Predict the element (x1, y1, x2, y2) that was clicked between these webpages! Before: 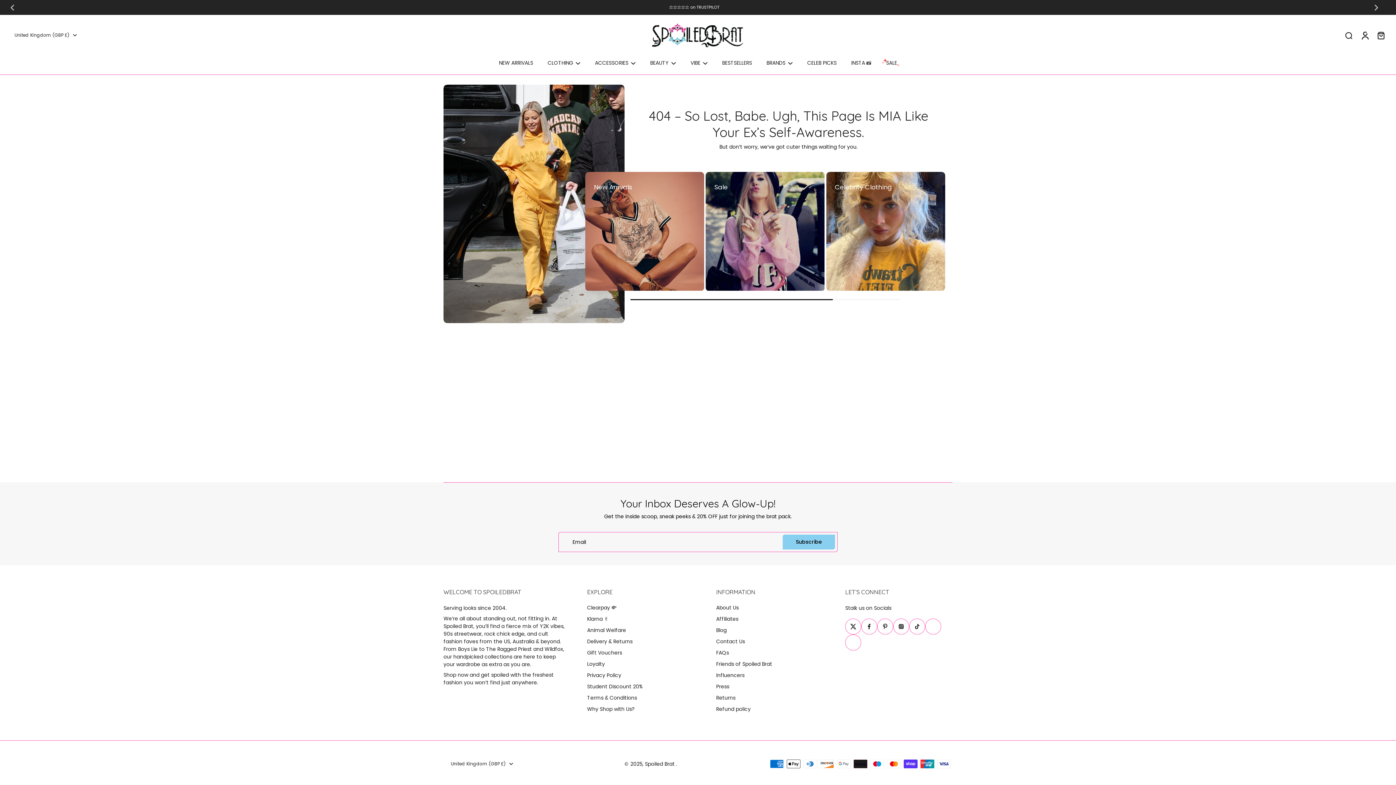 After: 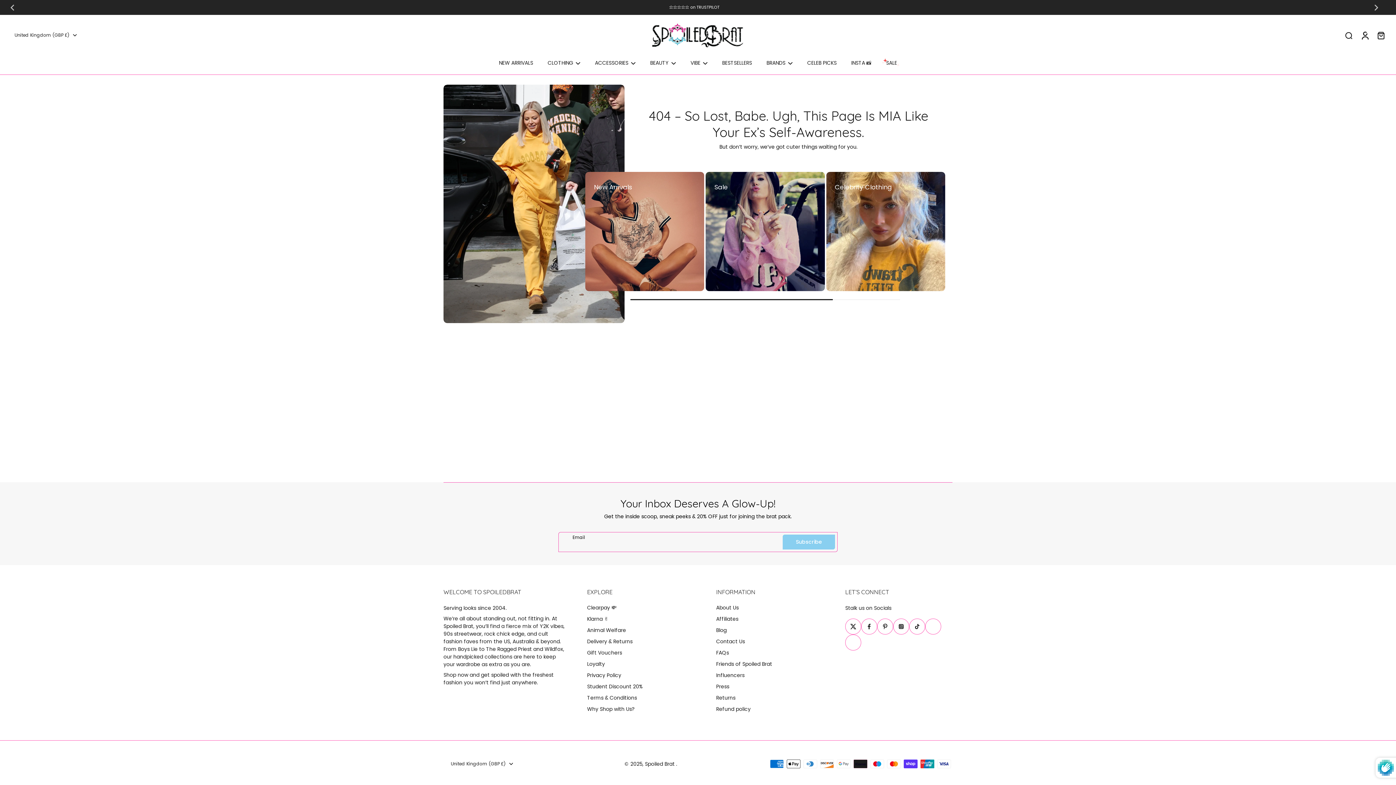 Action: label: Subscribe bbox: (782, 534, 835, 549)